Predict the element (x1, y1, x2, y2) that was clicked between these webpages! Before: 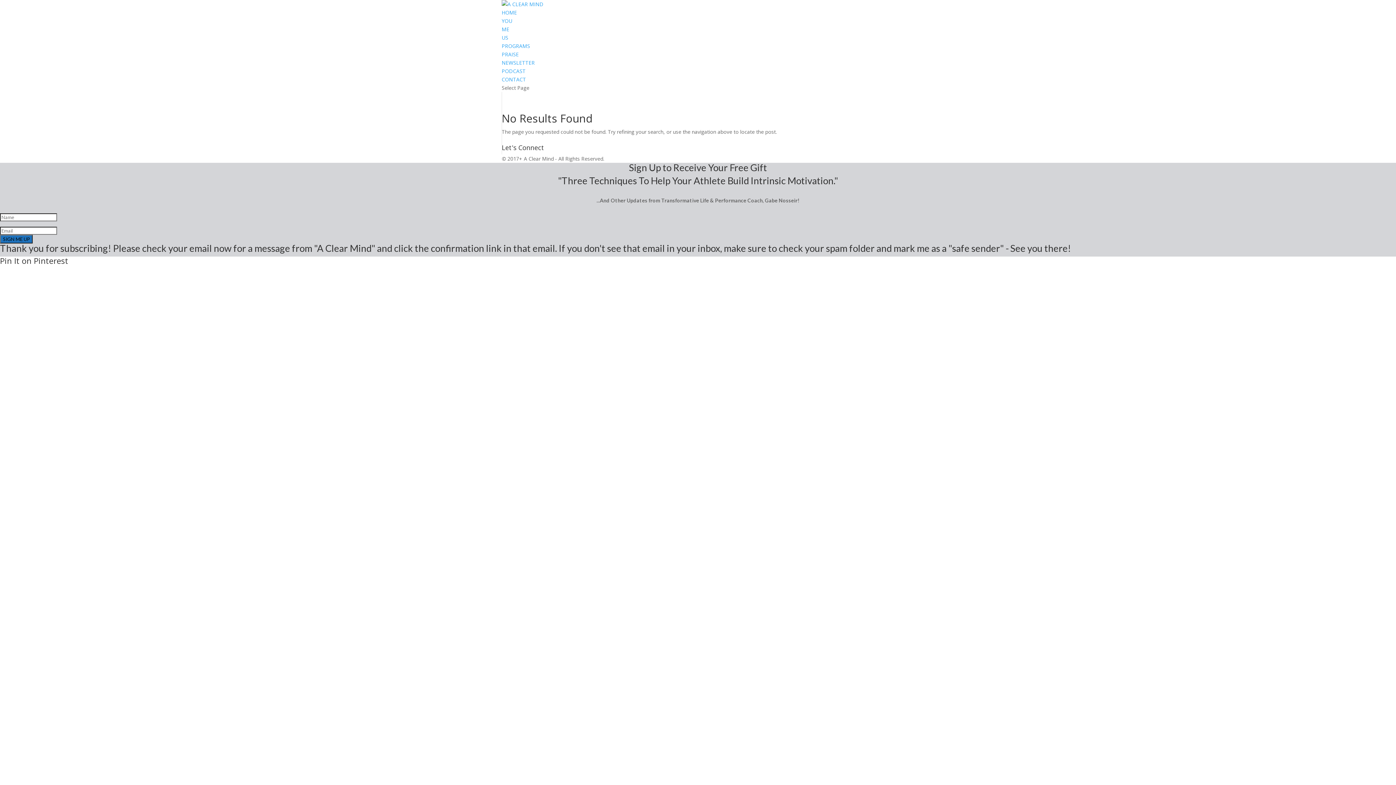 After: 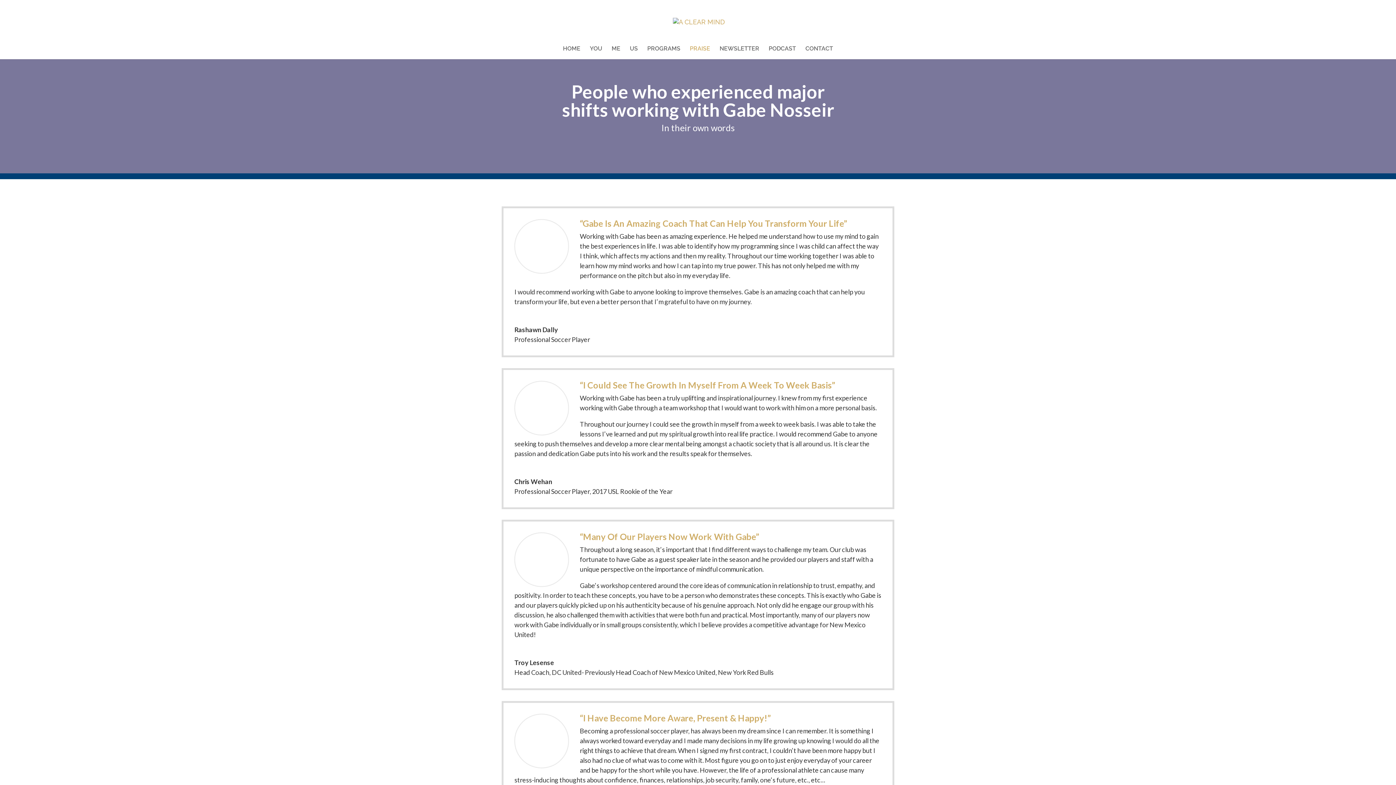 Action: bbox: (501, 50, 518, 57) label: PRAISE